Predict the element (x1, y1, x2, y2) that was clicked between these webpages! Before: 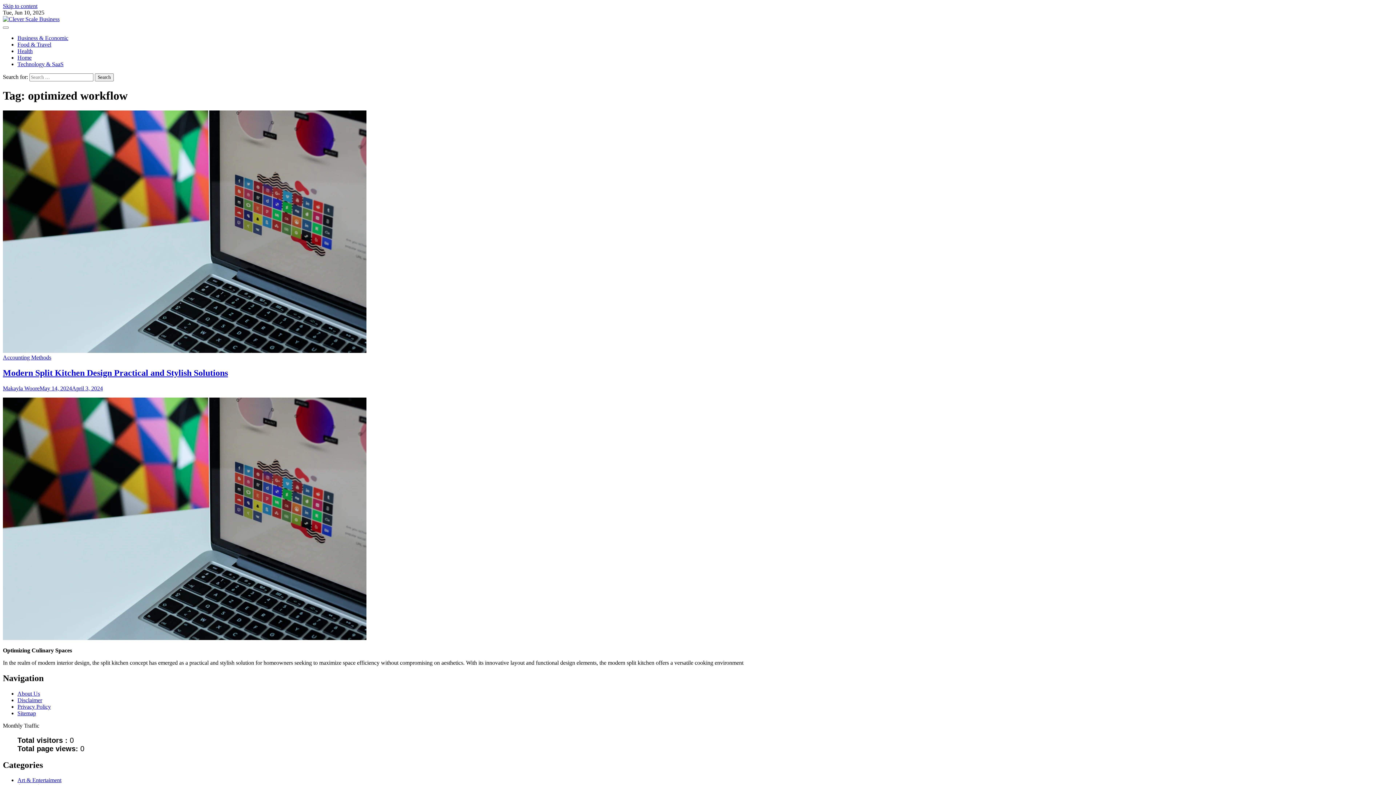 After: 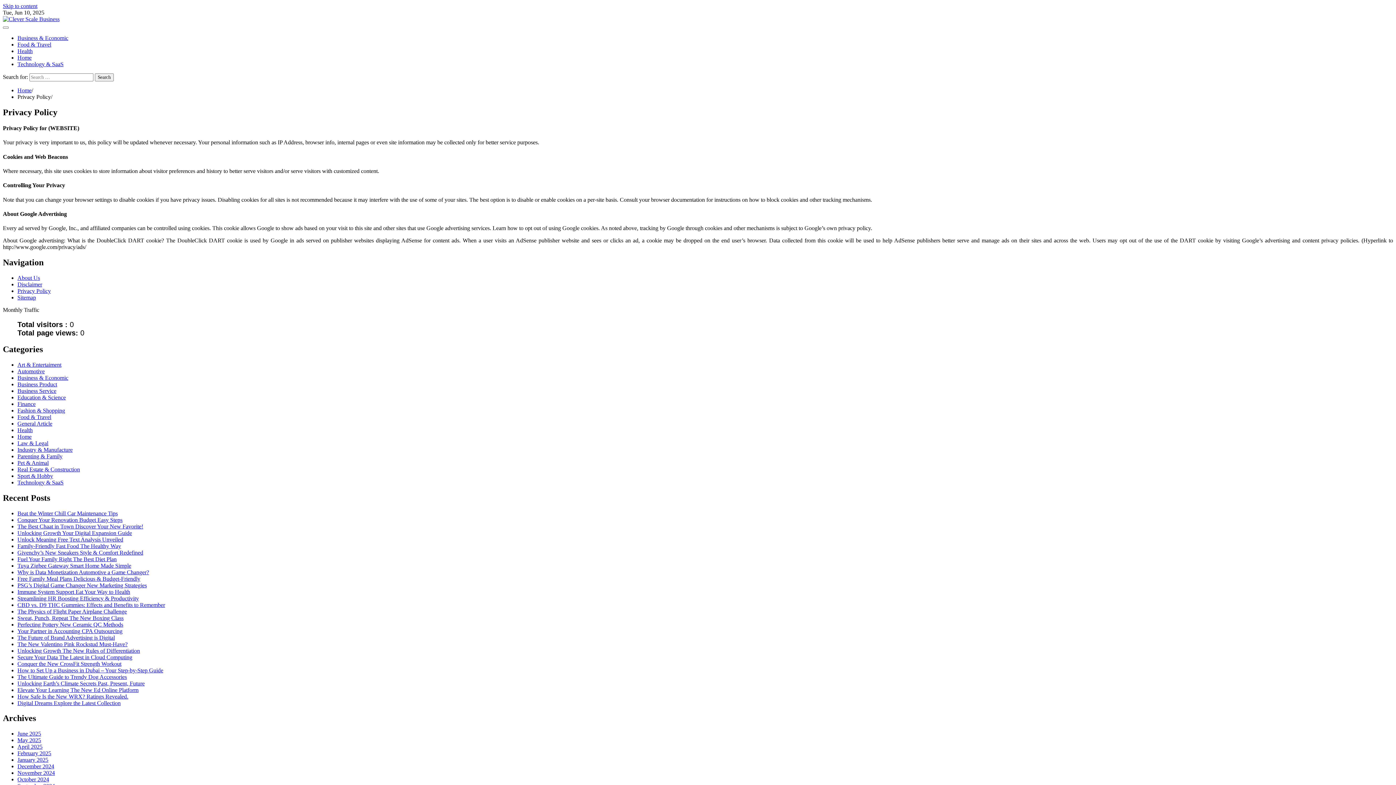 Action: label: Privacy Policy bbox: (17, 703, 50, 710)